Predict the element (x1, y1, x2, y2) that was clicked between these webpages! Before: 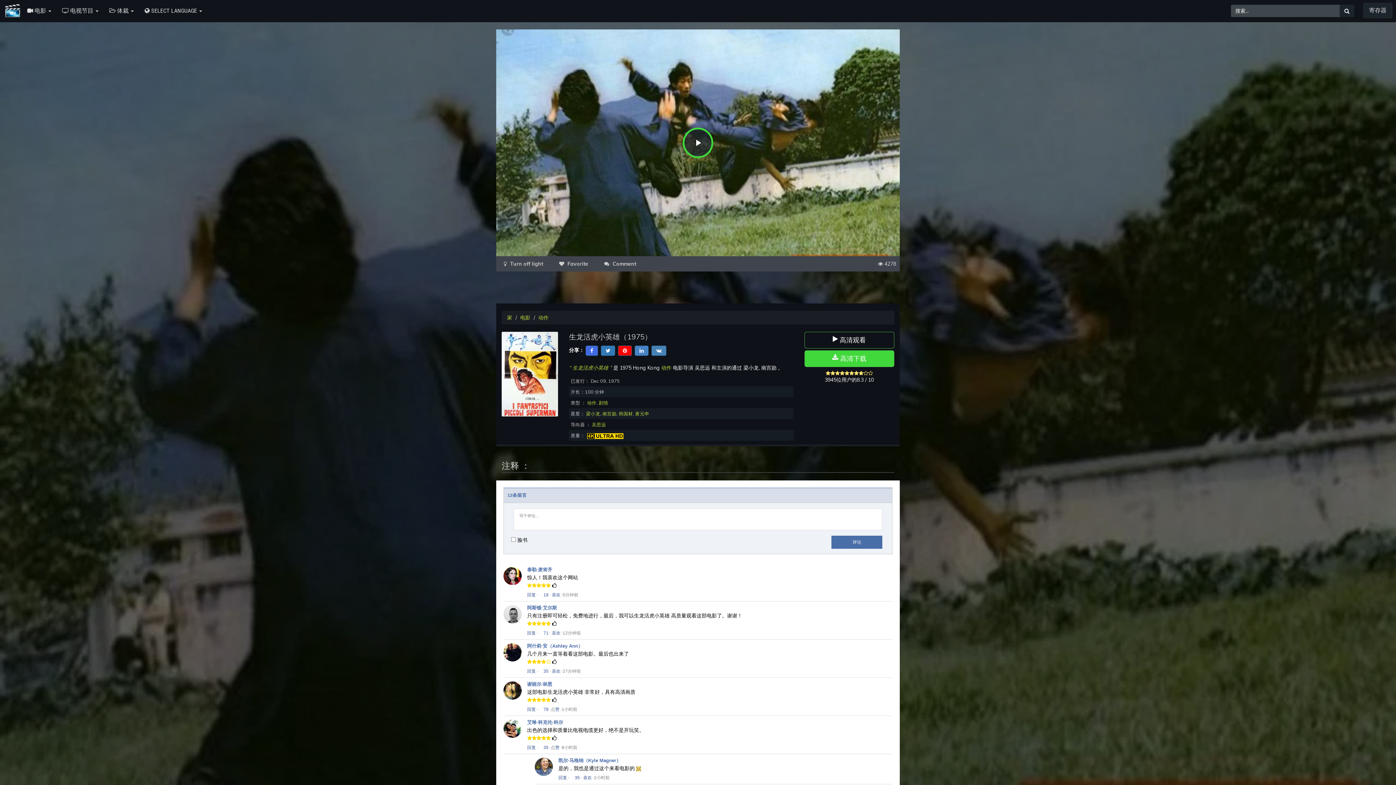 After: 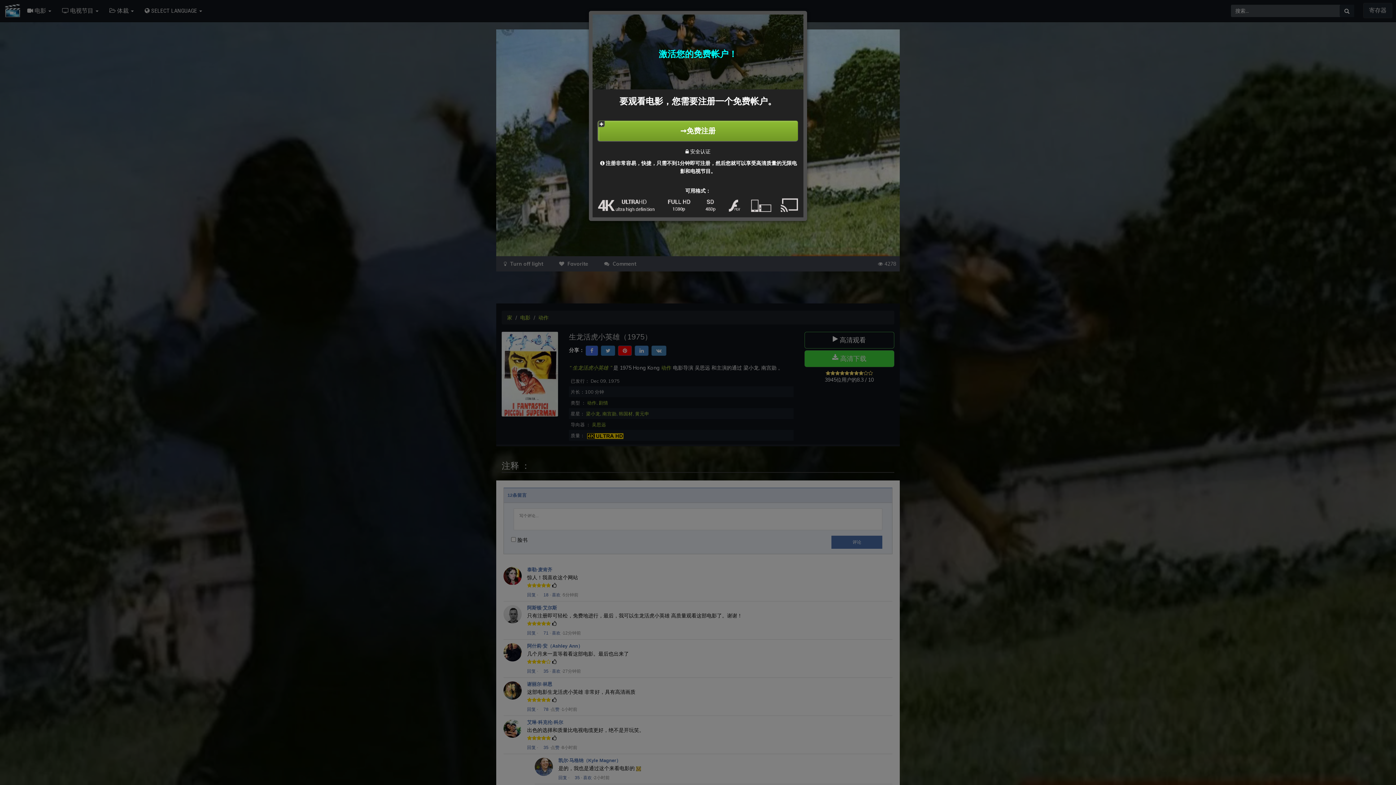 Action: bbox: (596, 256, 644, 271) label:  Comment